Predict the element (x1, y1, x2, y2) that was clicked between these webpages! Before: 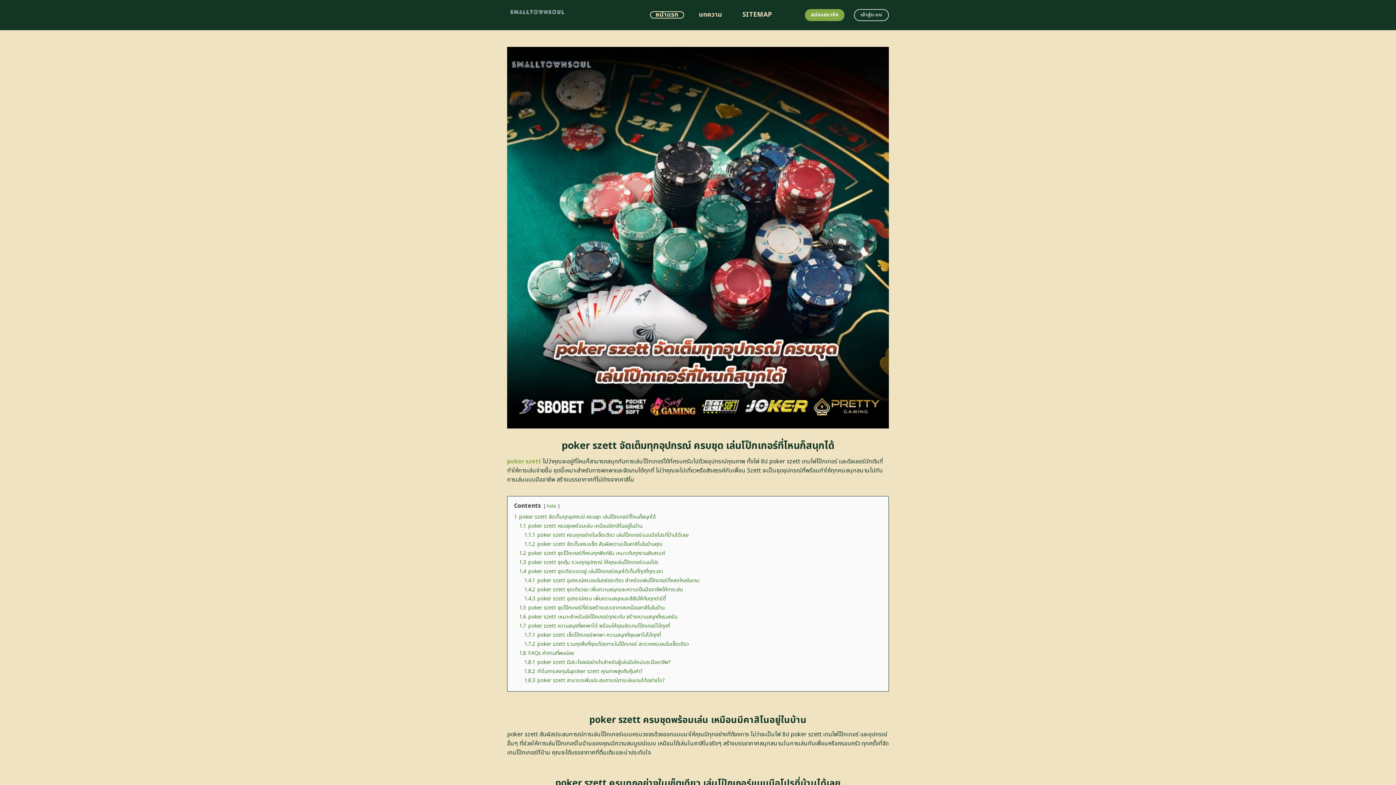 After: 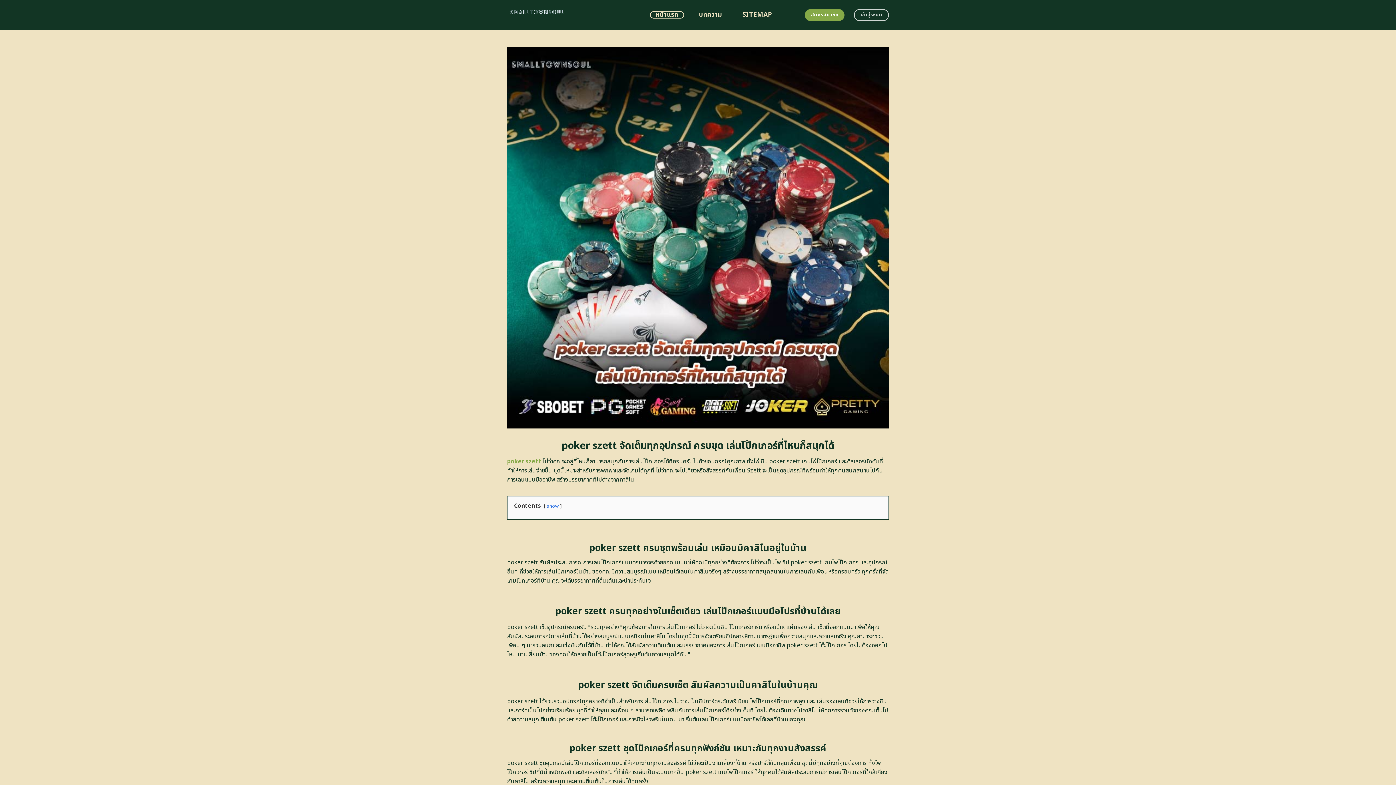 Action: label: hide bbox: (546, 502, 556, 510)